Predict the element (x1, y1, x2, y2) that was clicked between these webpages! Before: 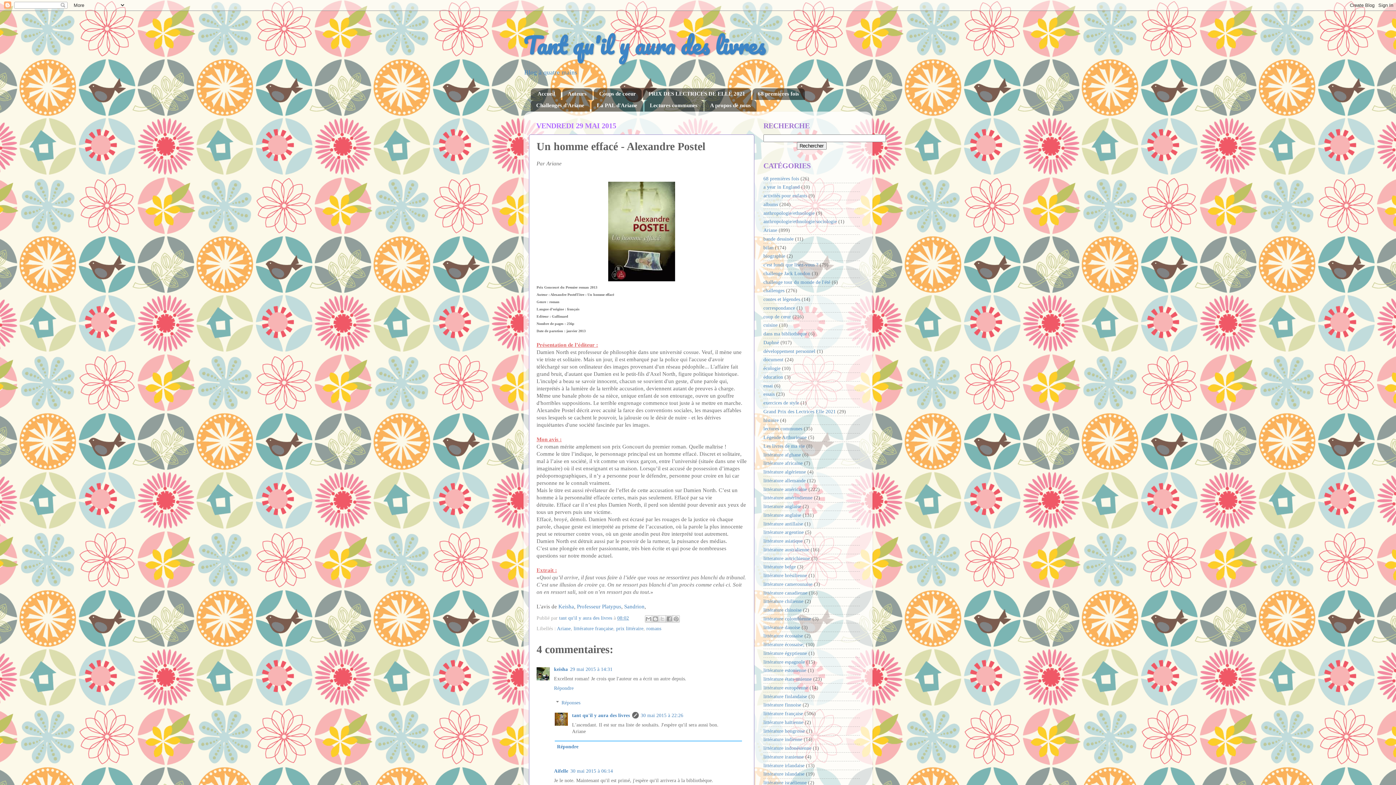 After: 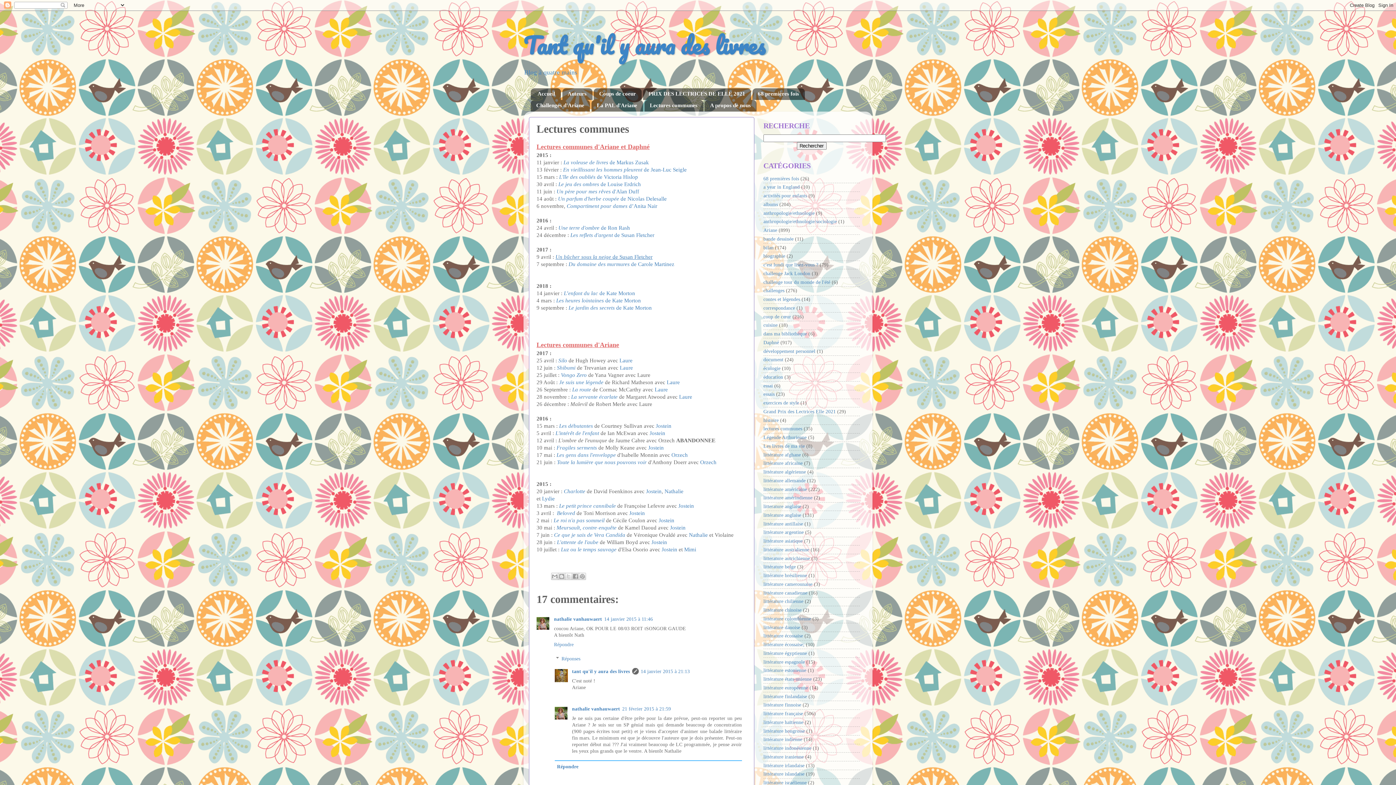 Action: label: Lectures communes bbox: (644, 99, 703, 111)